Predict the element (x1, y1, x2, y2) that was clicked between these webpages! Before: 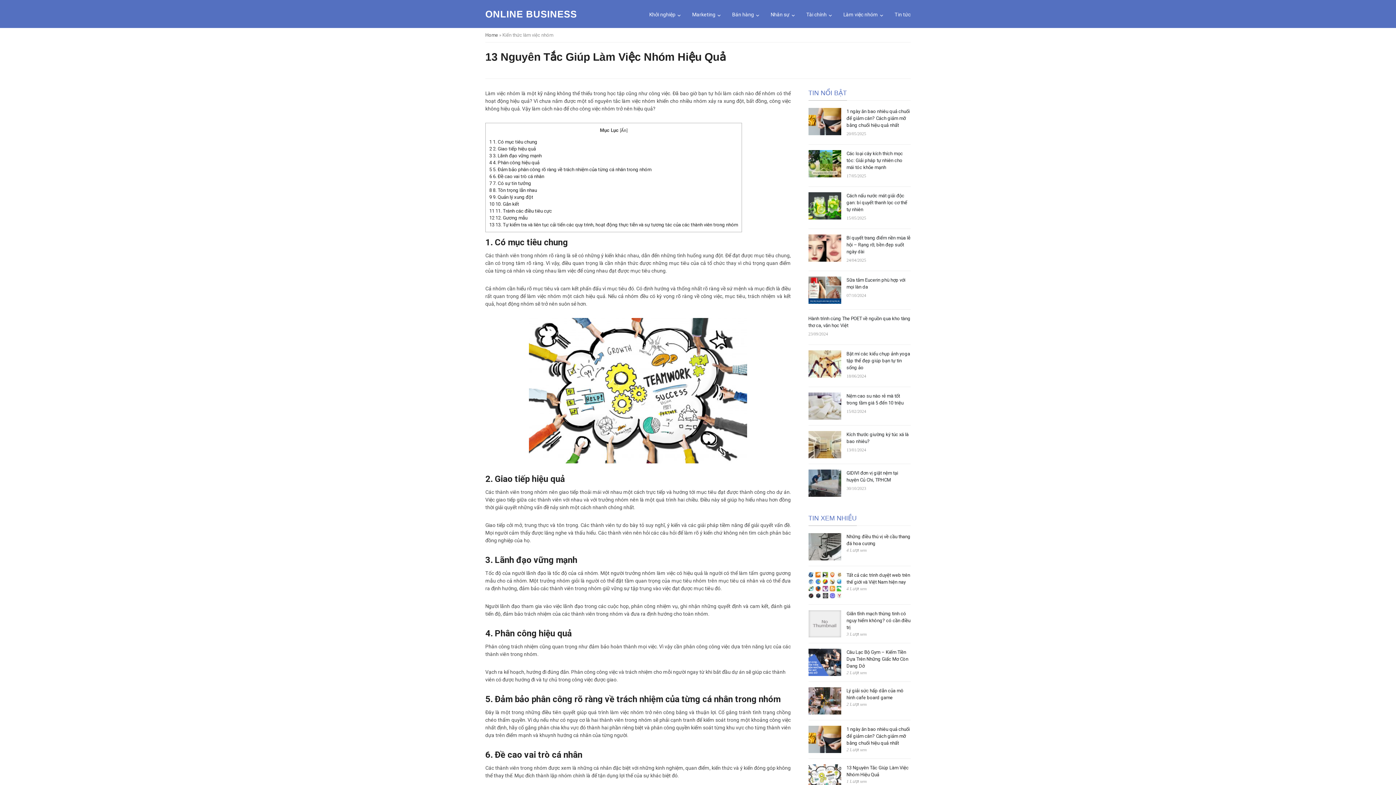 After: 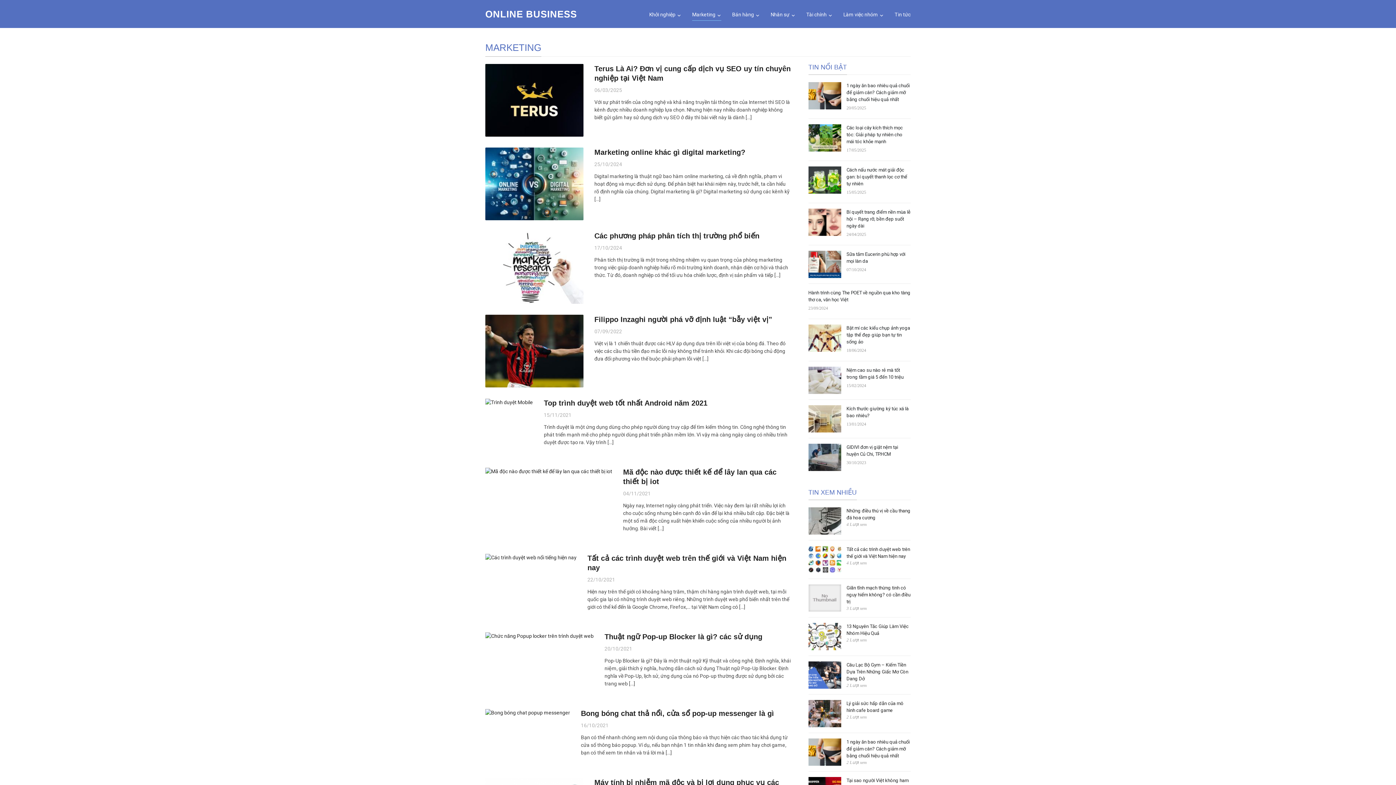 Action: label: Marketing bbox: (692, 9, 721, 20)